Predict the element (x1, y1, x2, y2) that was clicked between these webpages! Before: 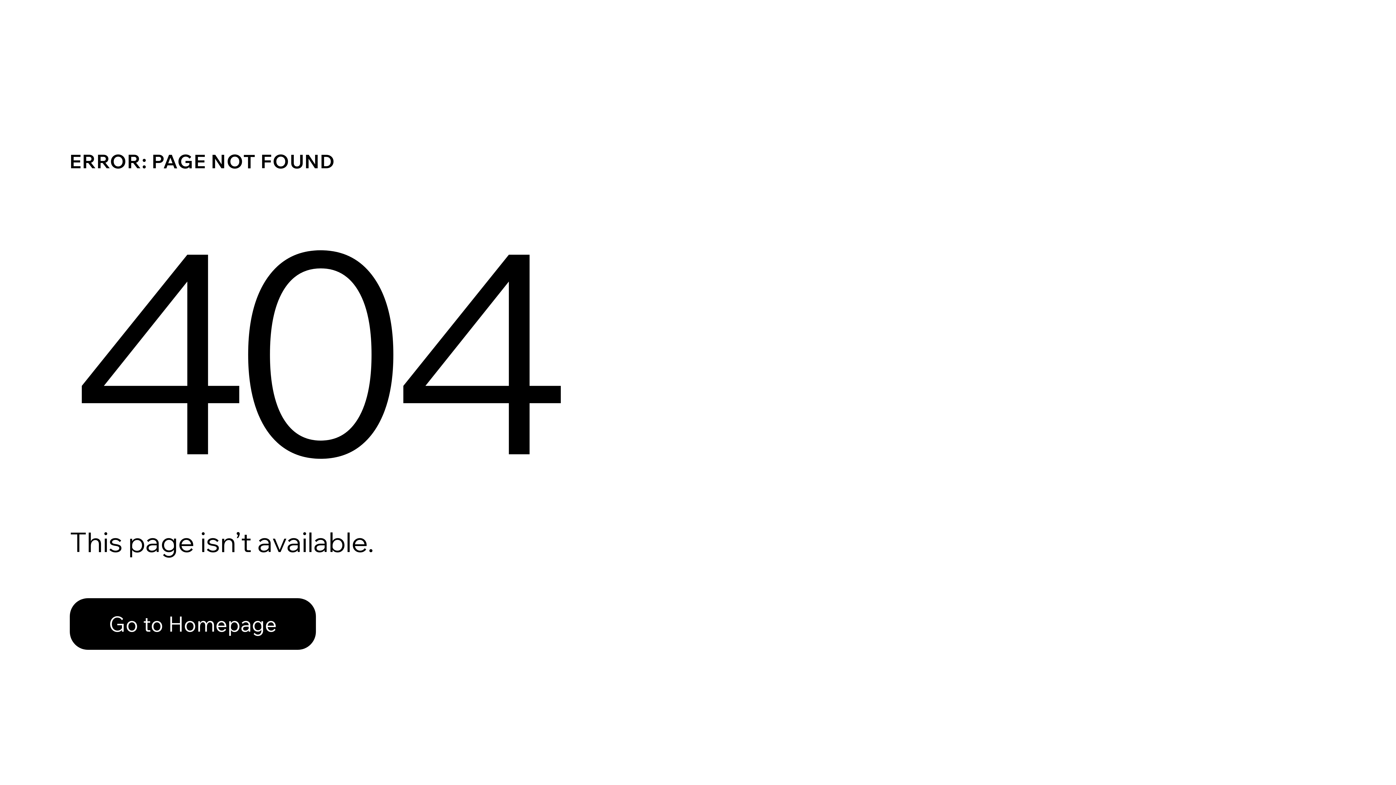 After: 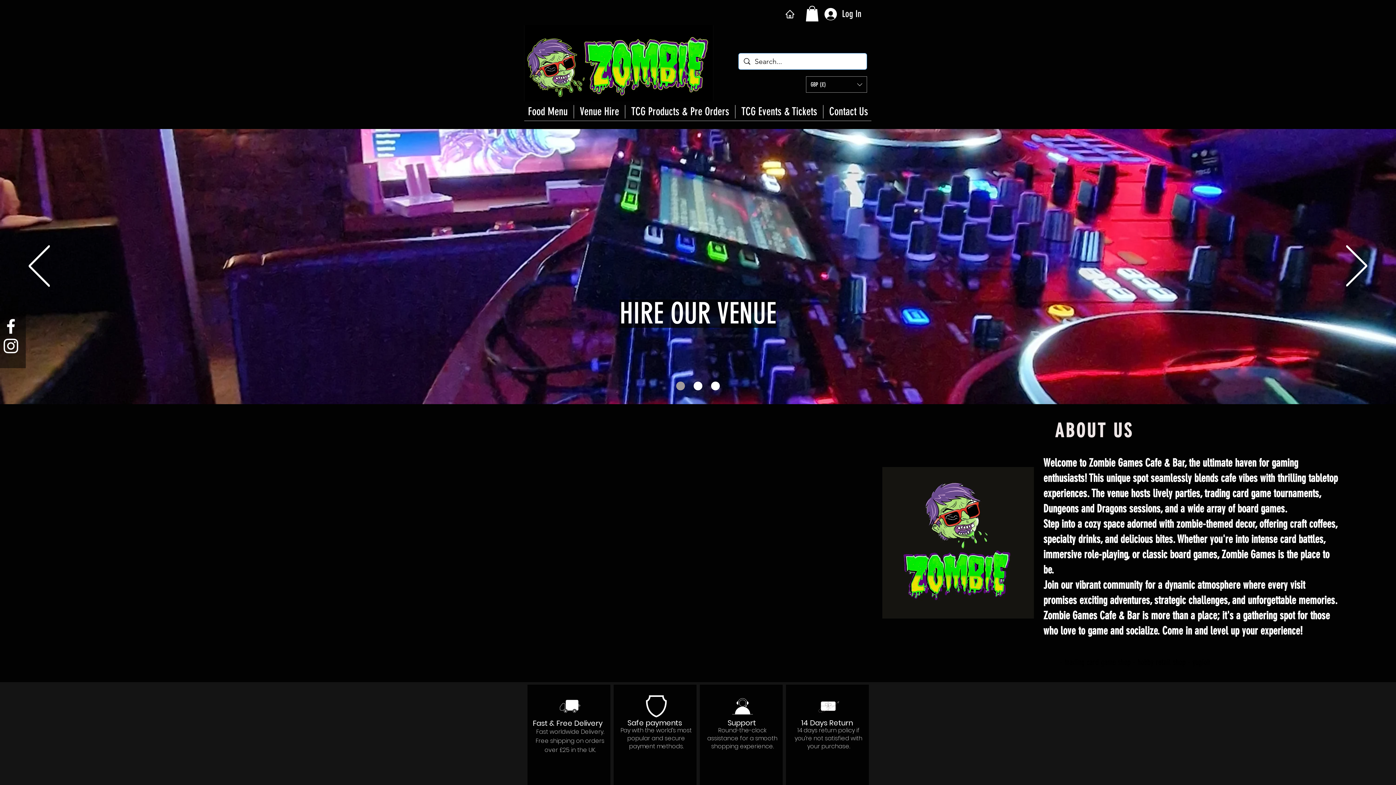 Action: bbox: (69, 598, 316, 650) label: Go to Homepage